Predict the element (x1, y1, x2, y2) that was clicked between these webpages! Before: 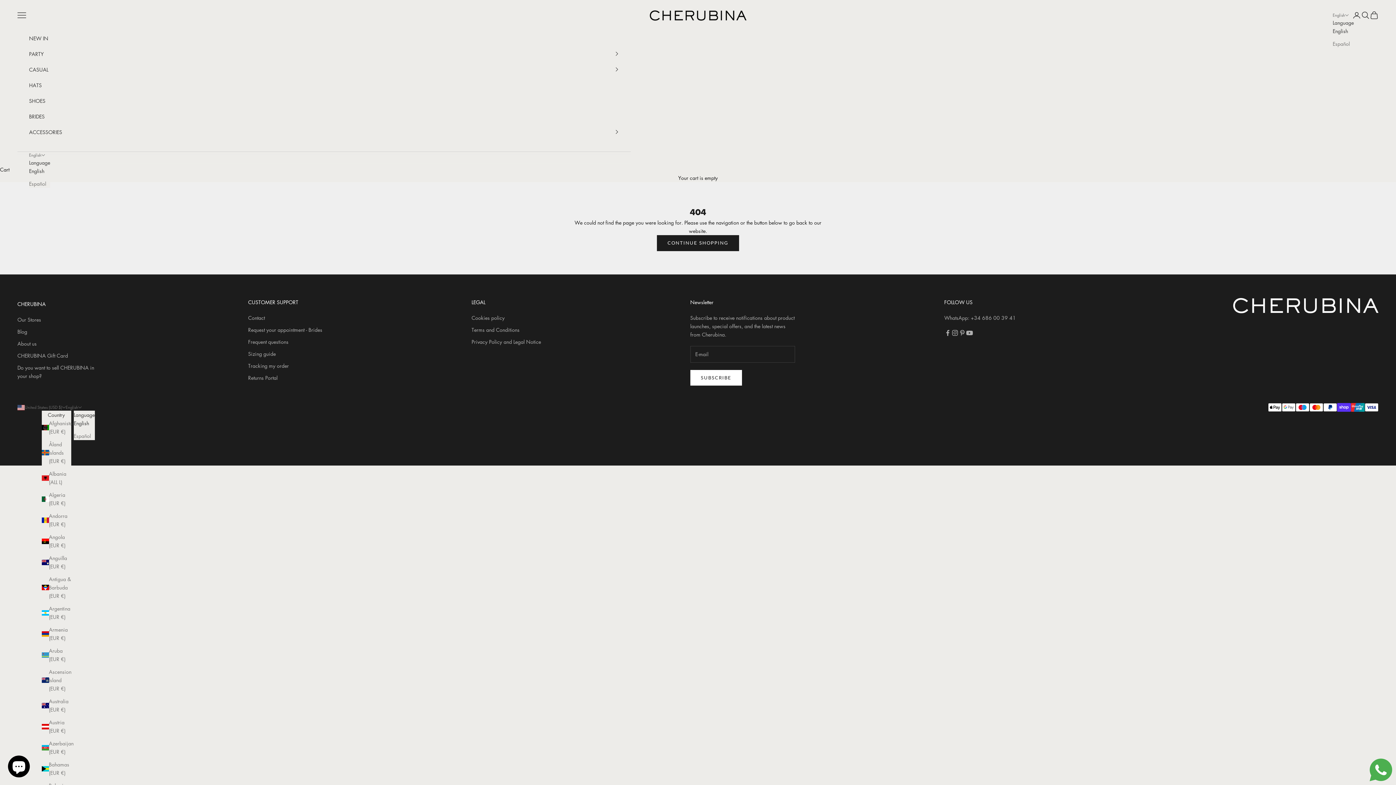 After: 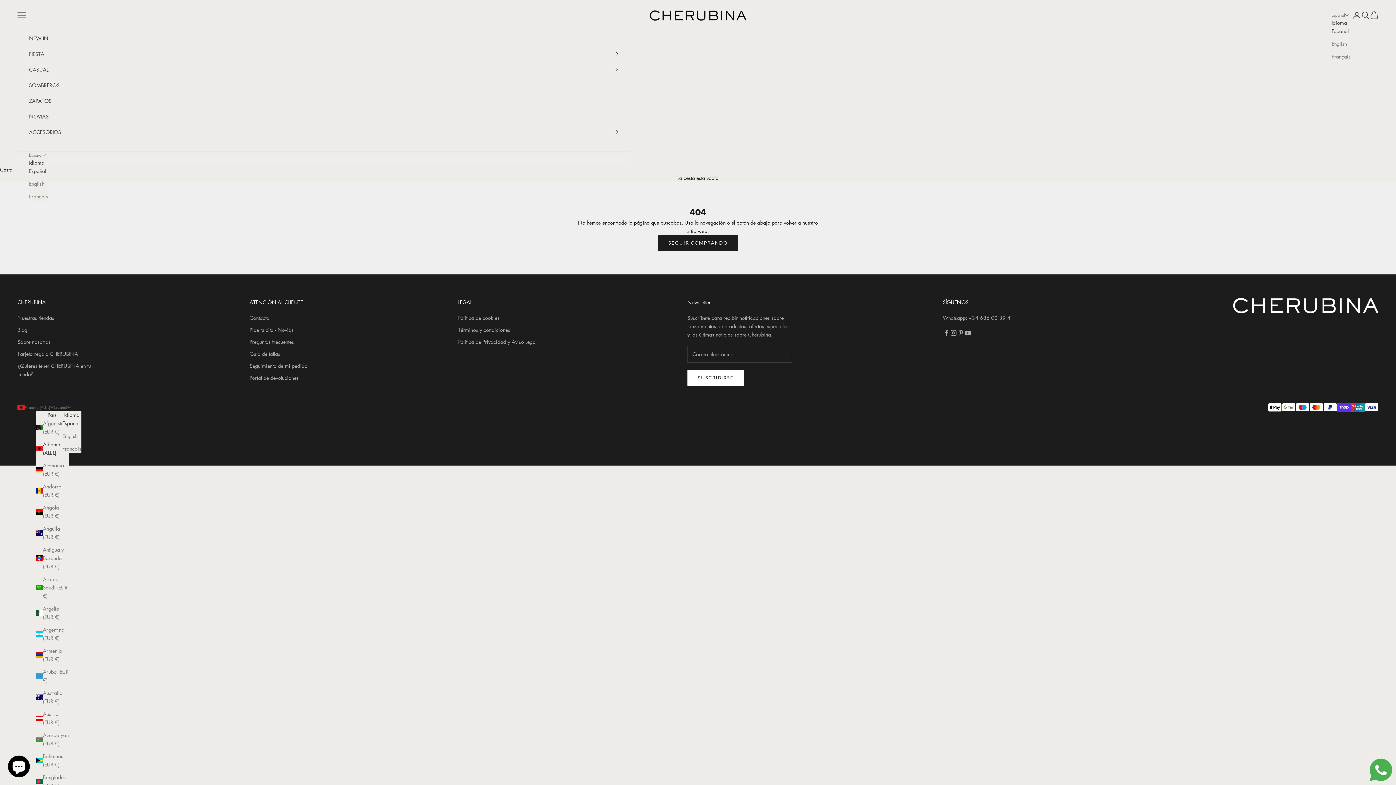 Action: bbox: (41, 469, 71, 486) label: Albania (ALL L)